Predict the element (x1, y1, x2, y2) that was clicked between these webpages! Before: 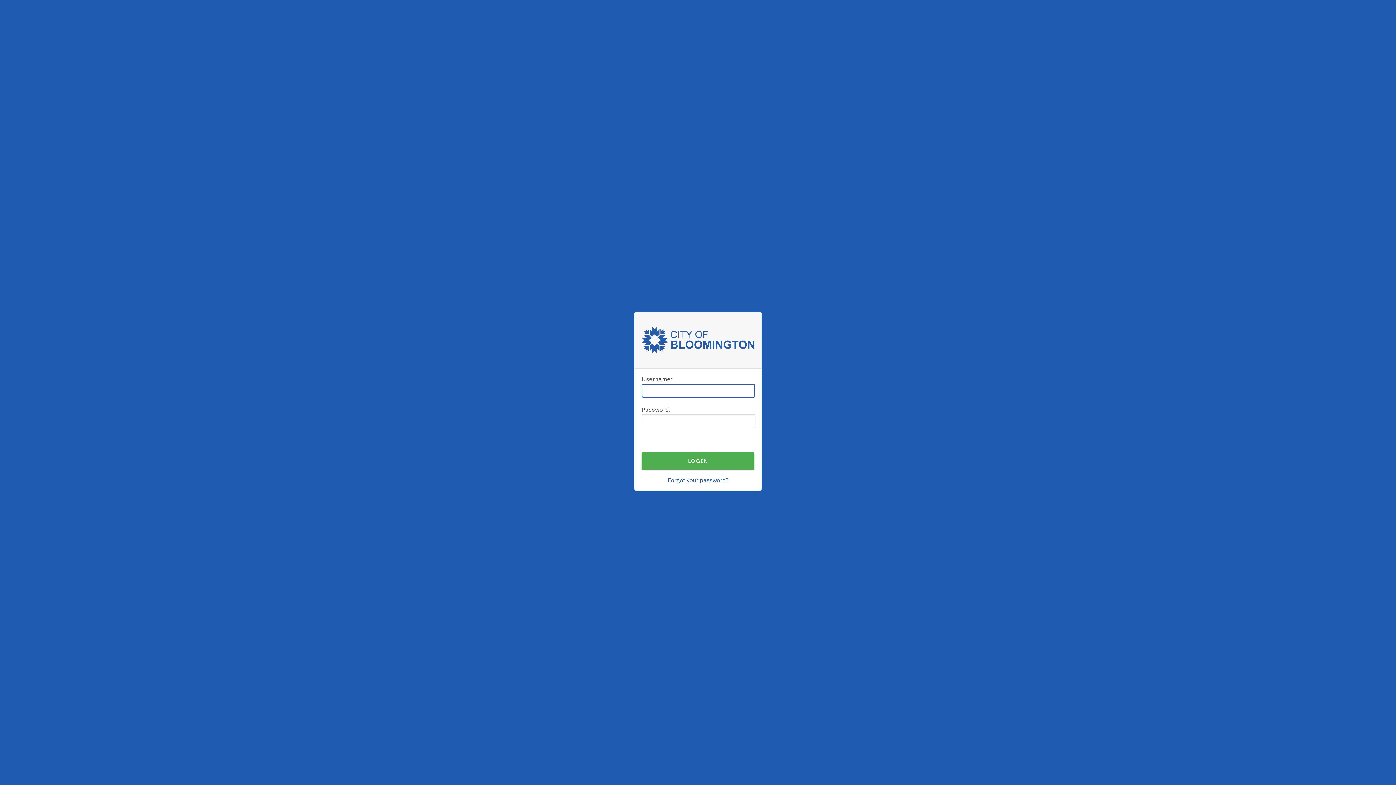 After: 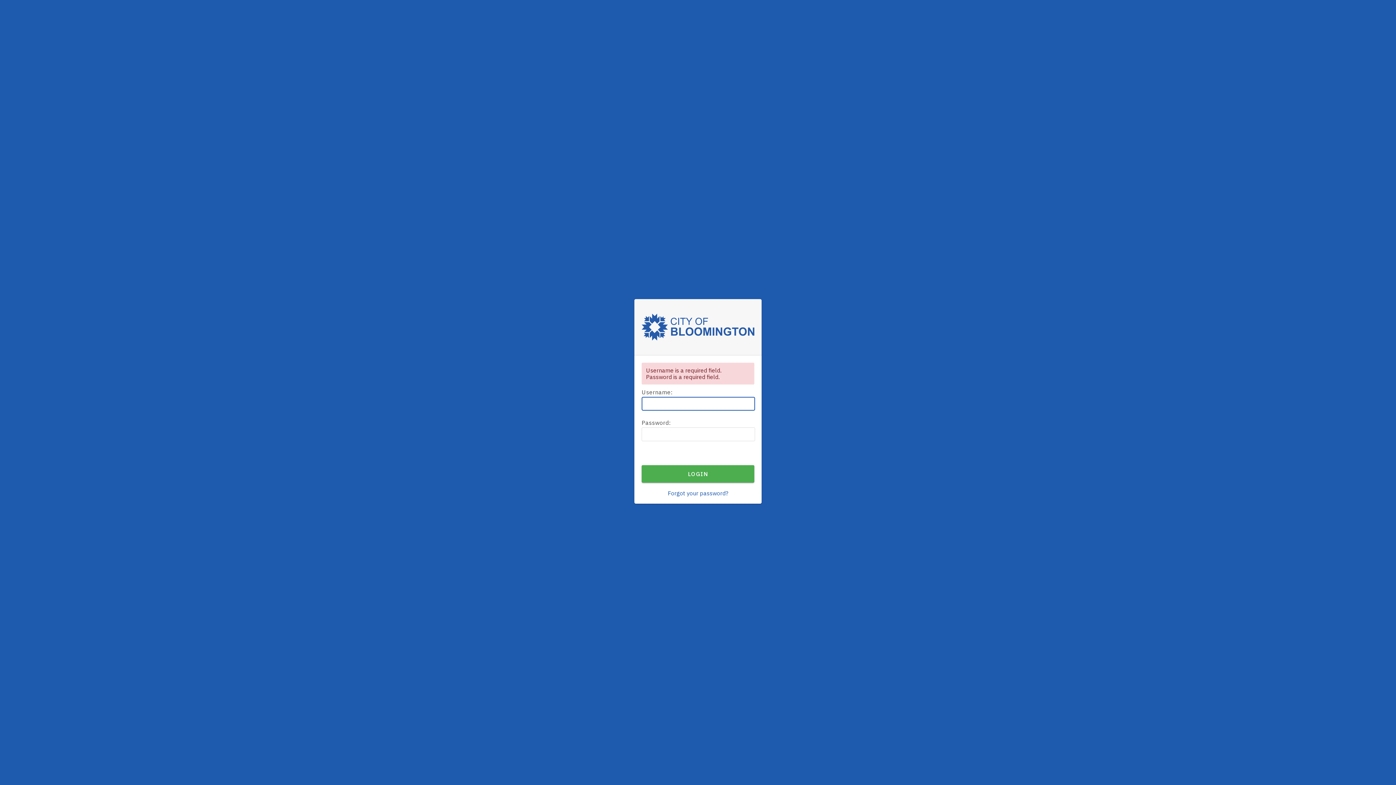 Action: label: LOGIN bbox: (641, 452, 754, 469)